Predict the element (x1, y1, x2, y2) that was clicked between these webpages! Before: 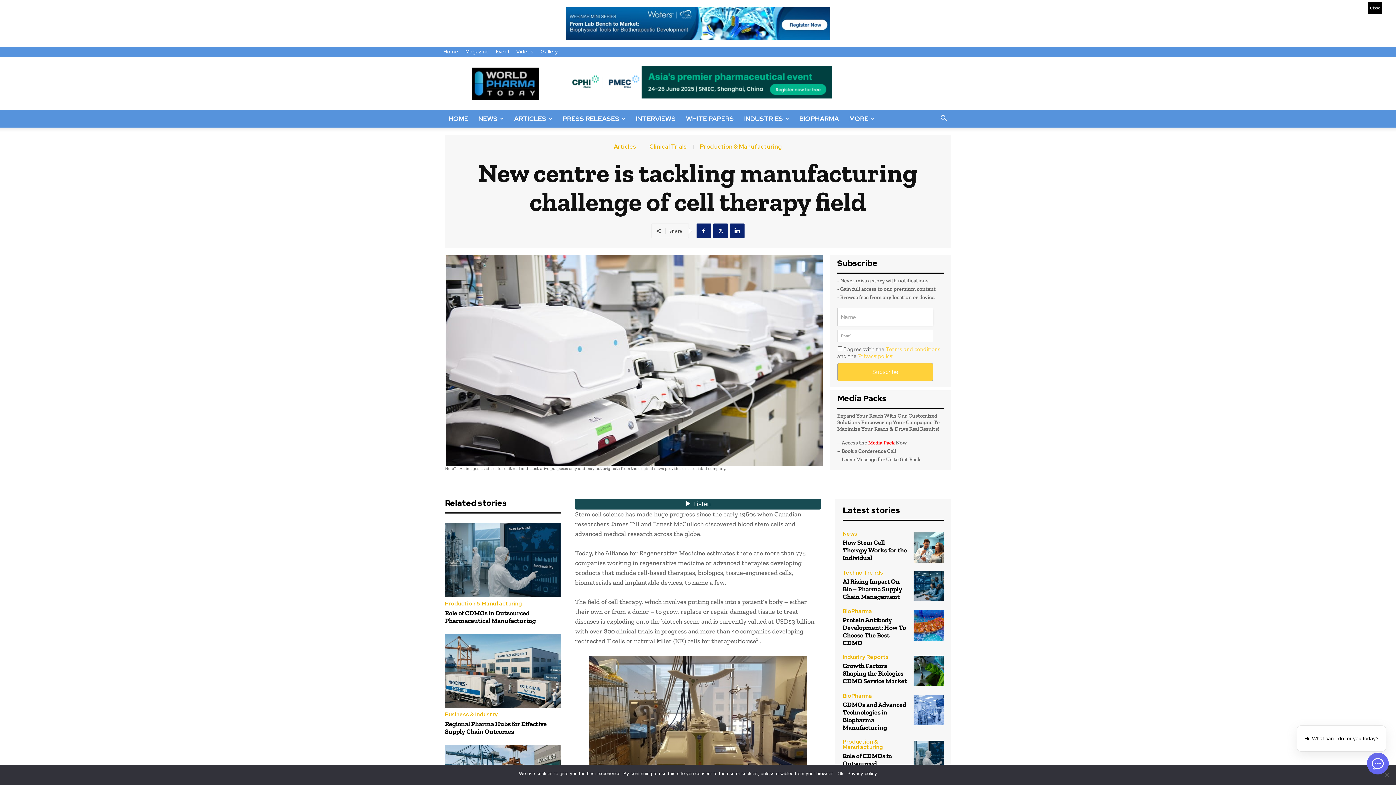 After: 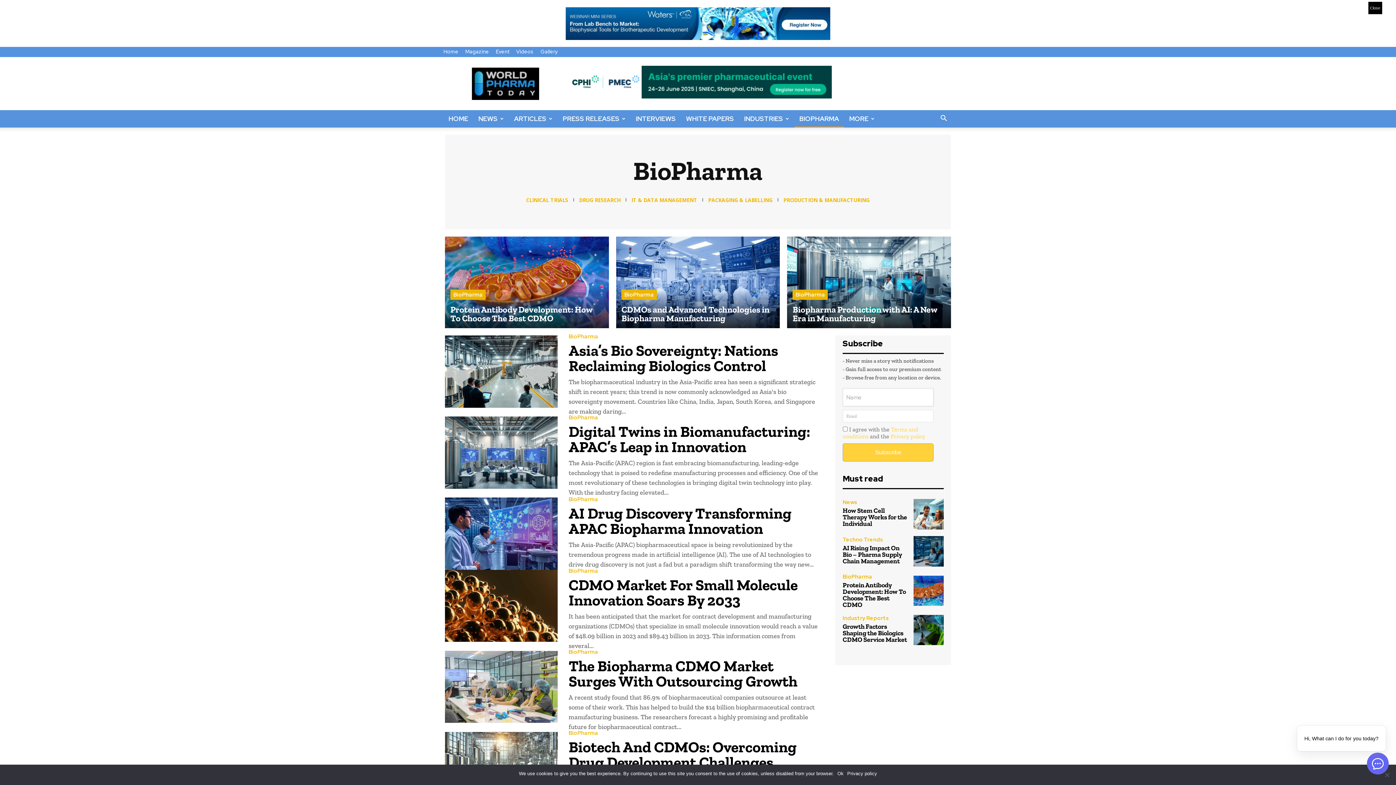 Action: label: BioPharma bbox: (842, 609, 872, 614)